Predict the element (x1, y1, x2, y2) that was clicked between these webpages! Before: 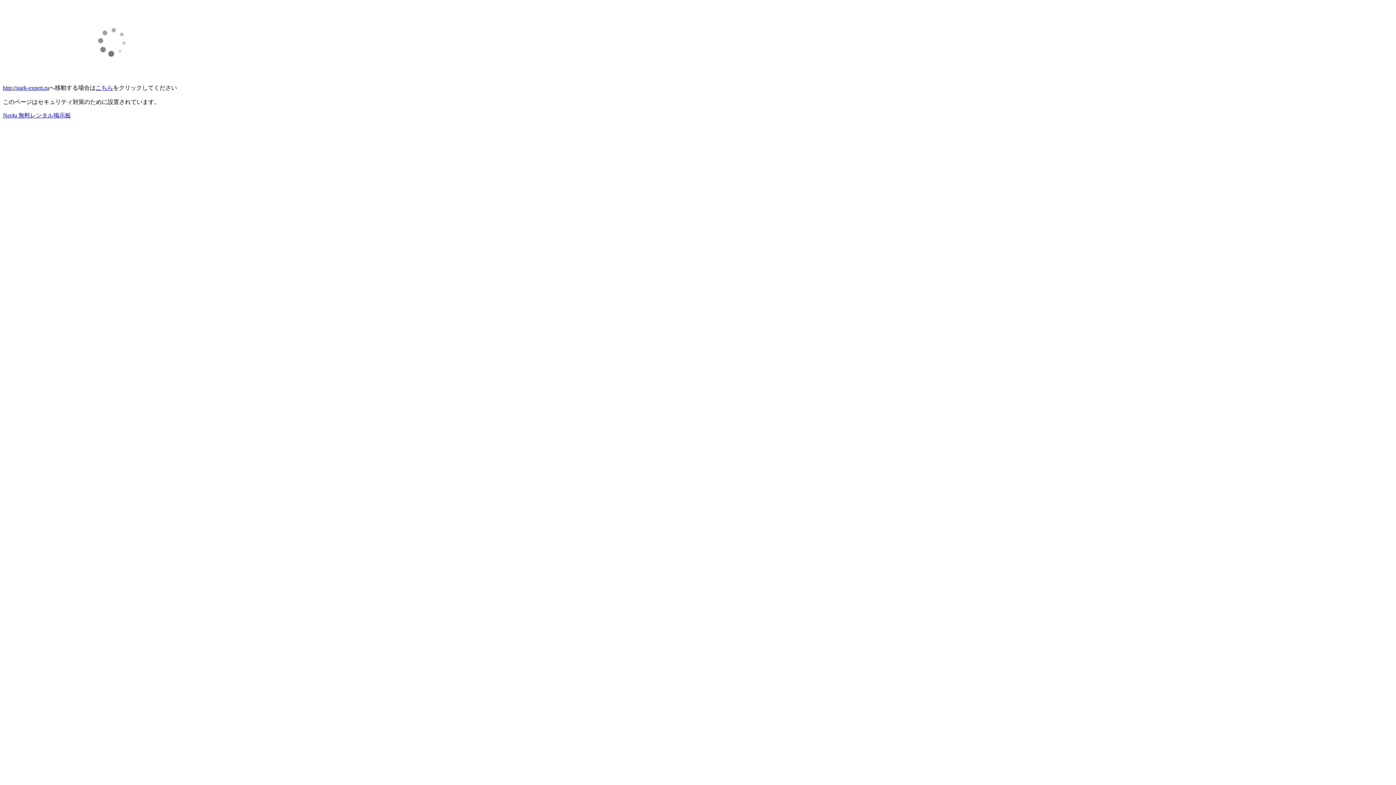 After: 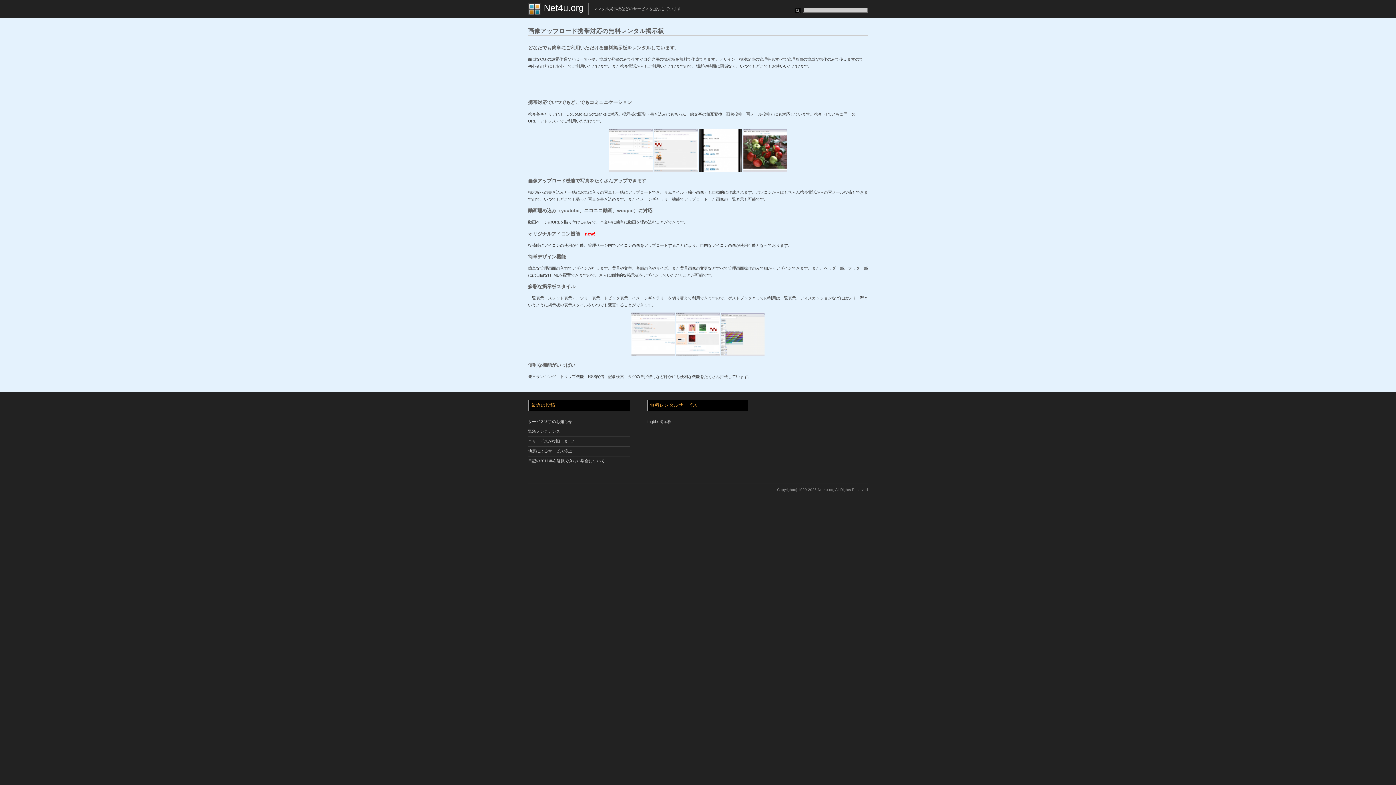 Action: label: Net4u 無料レンタル掲示板 bbox: (2, 112, 70, 118)